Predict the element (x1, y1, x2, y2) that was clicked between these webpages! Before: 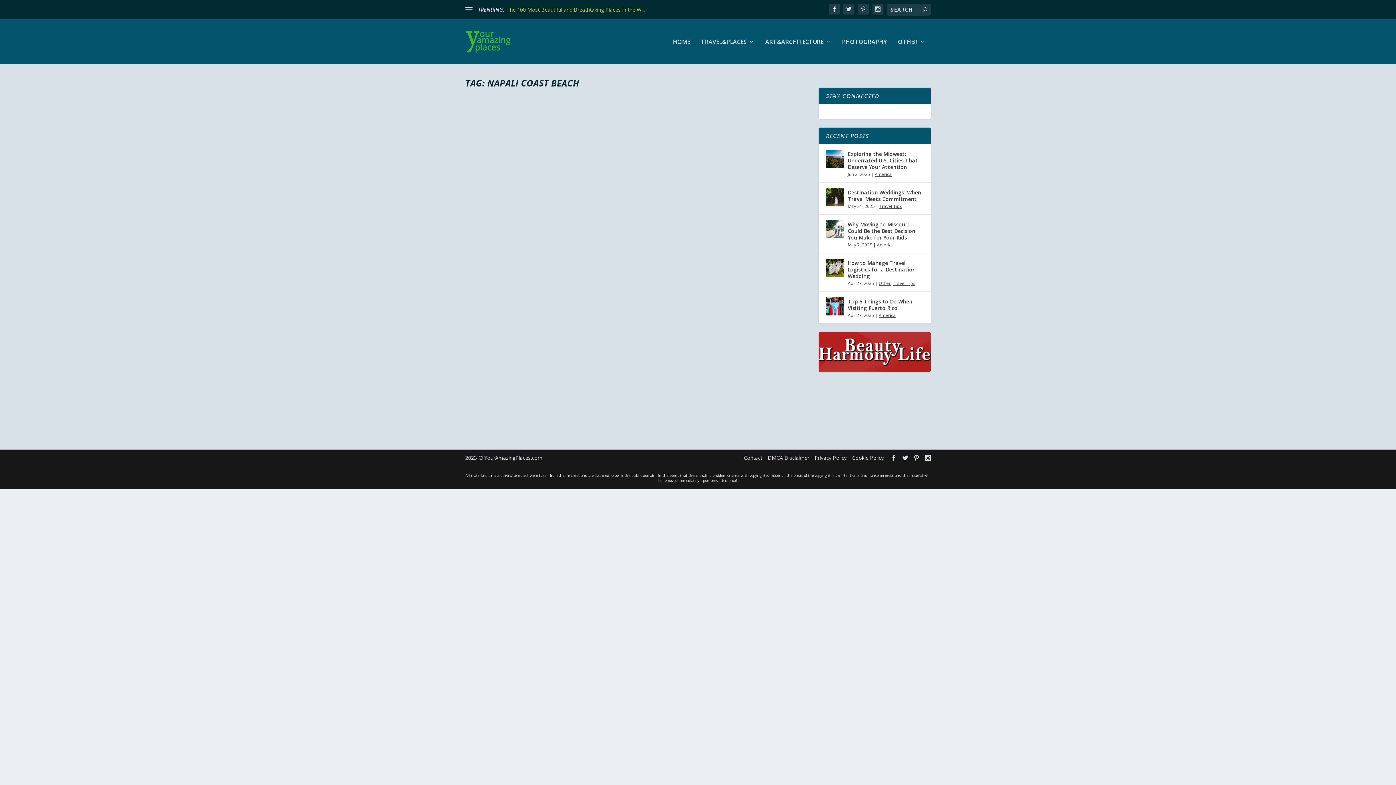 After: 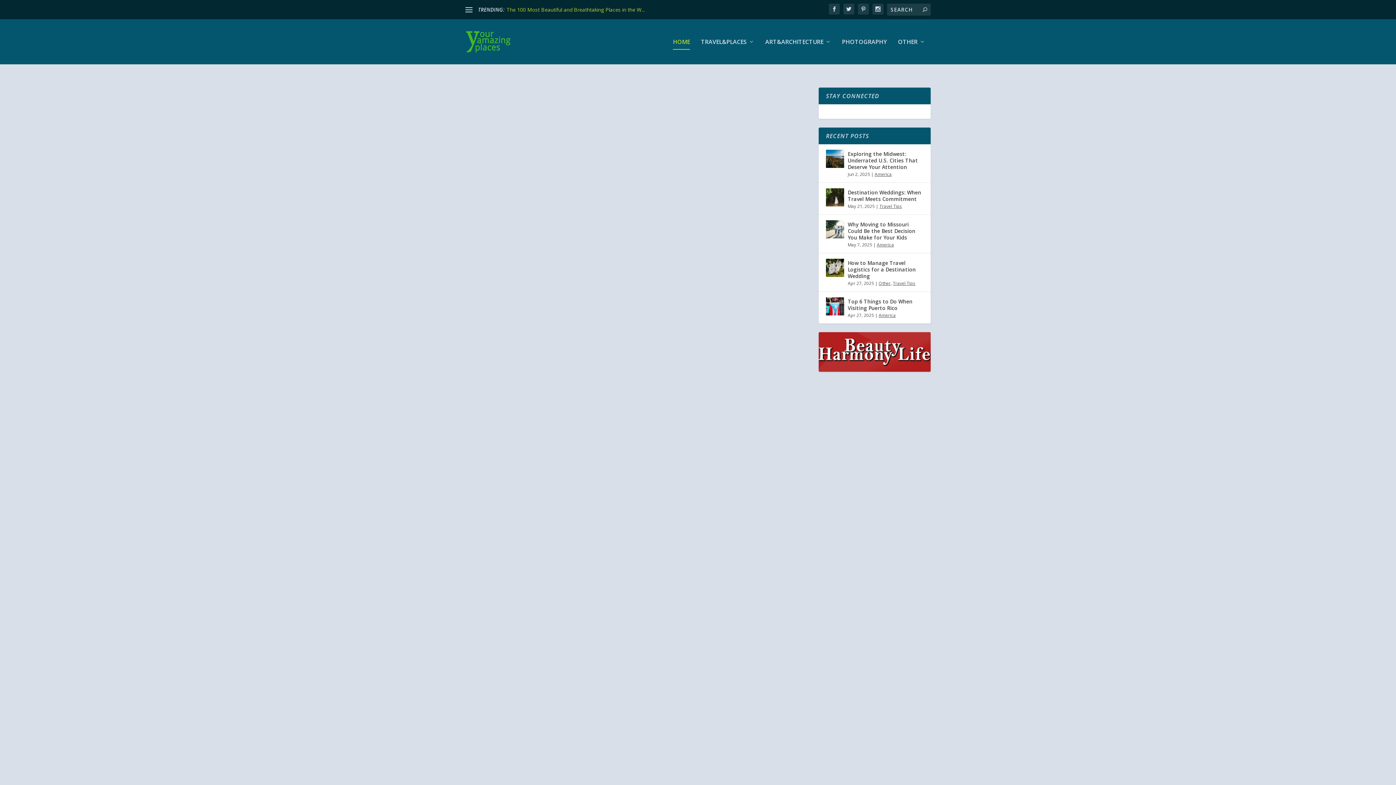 Action: bbox: (465, 30, 513, 53)